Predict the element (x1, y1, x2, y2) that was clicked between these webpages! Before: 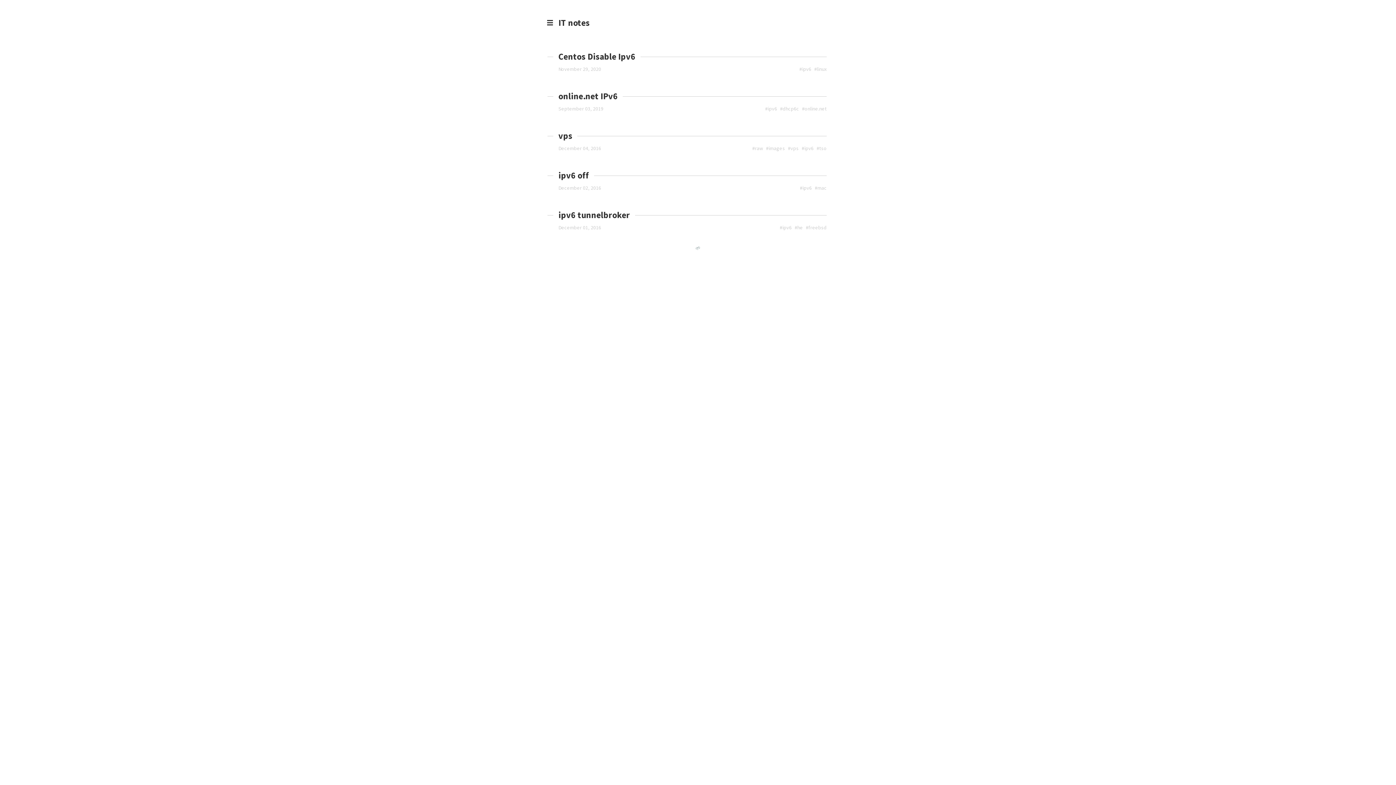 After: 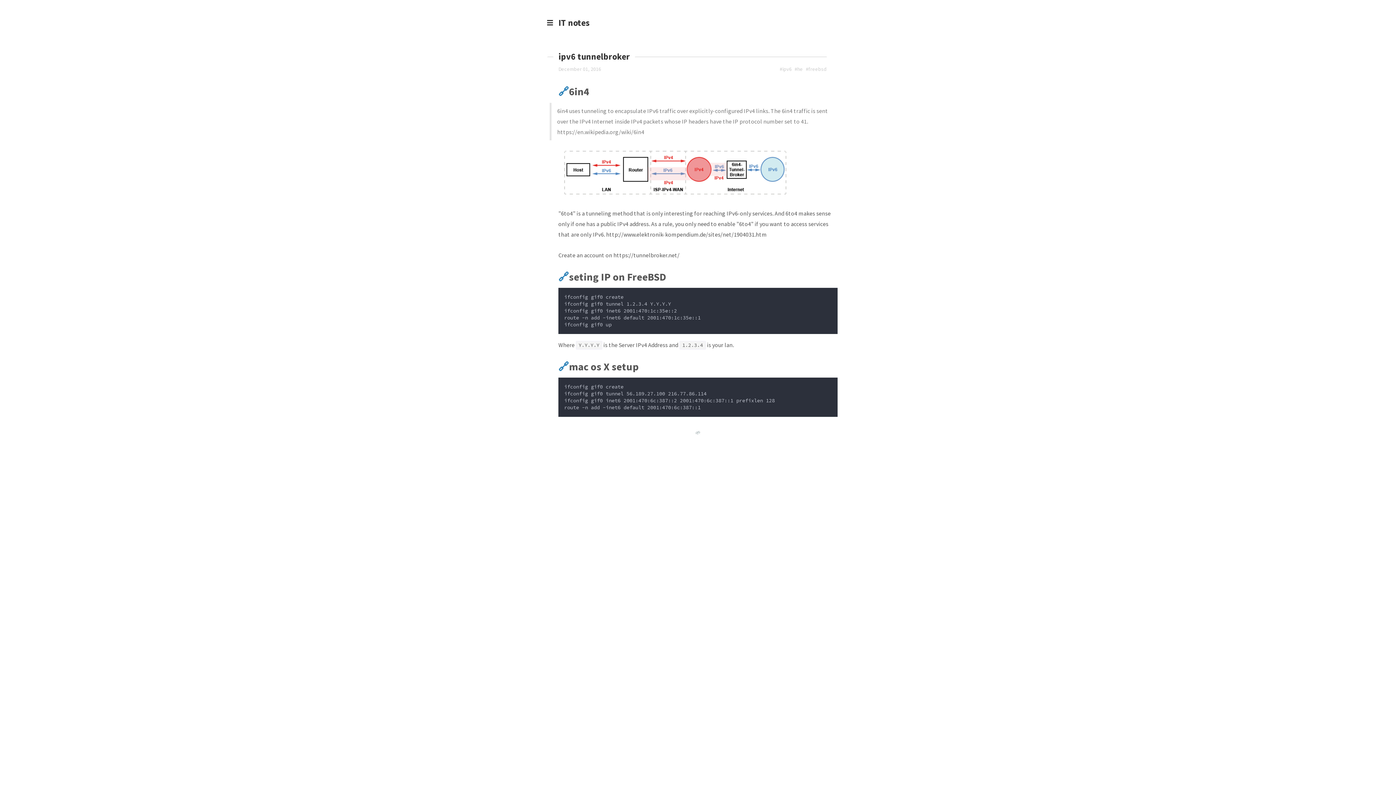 Action: bbox: (553, 209, 635, 220) label: ipv6 tunnelbroker